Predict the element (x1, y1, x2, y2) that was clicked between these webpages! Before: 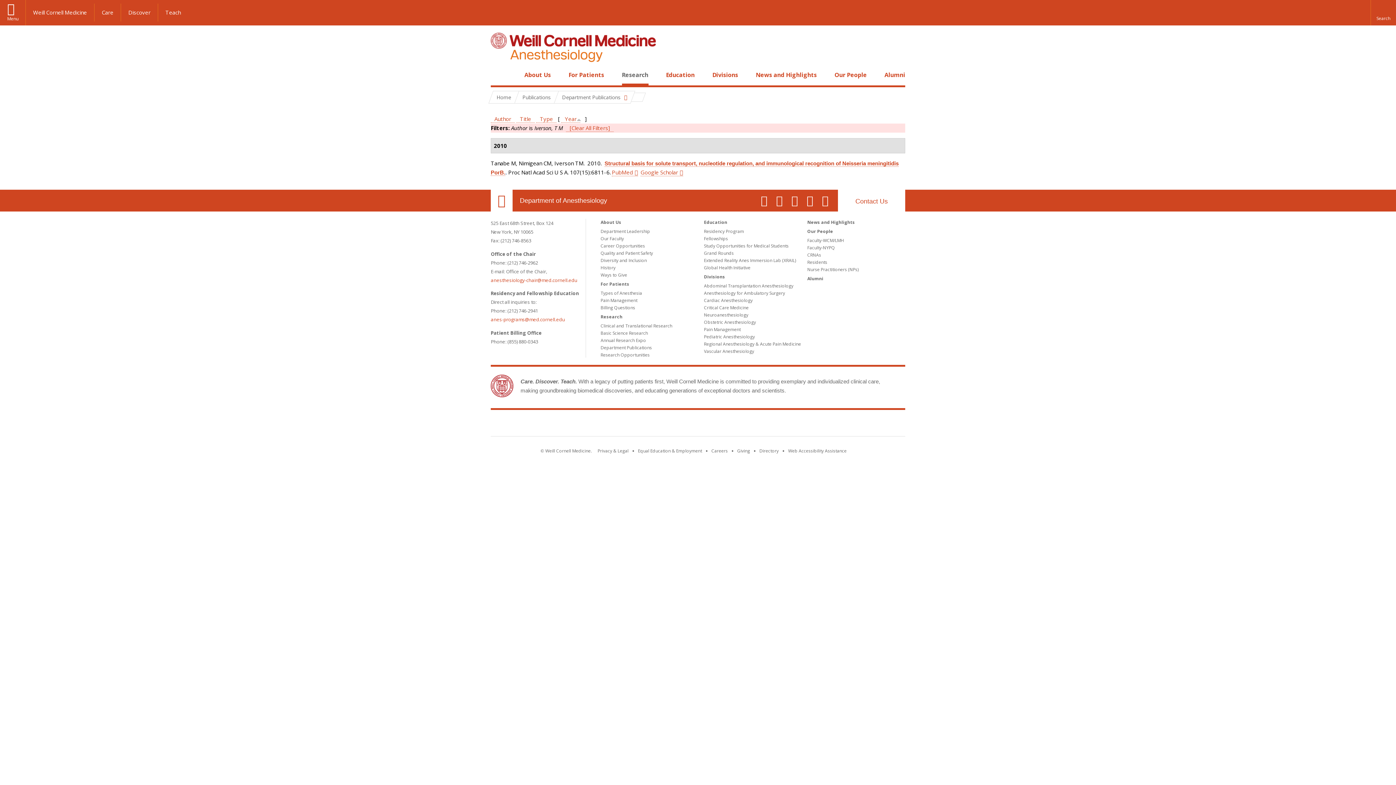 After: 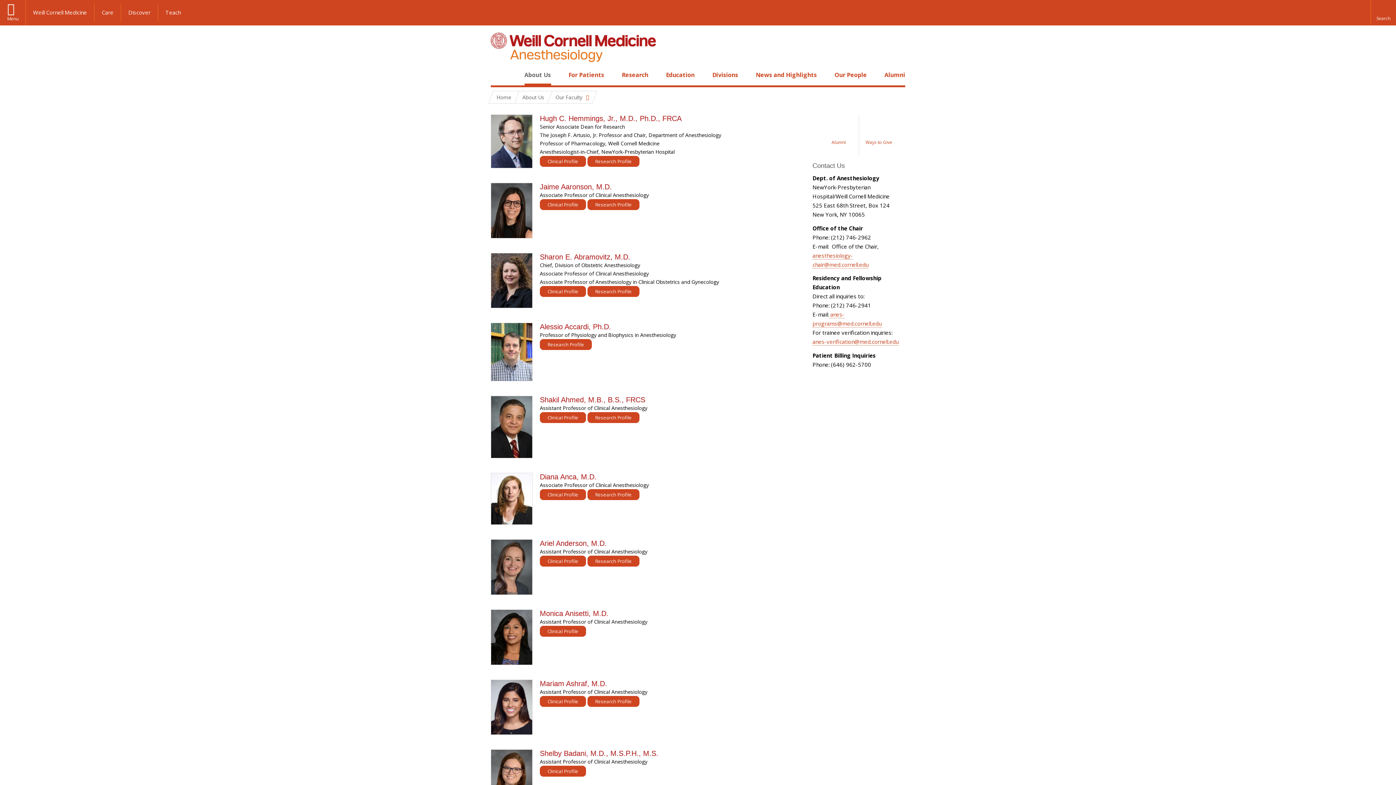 Action: bbox: (600, 235, 624, 241) label: Our Faculty